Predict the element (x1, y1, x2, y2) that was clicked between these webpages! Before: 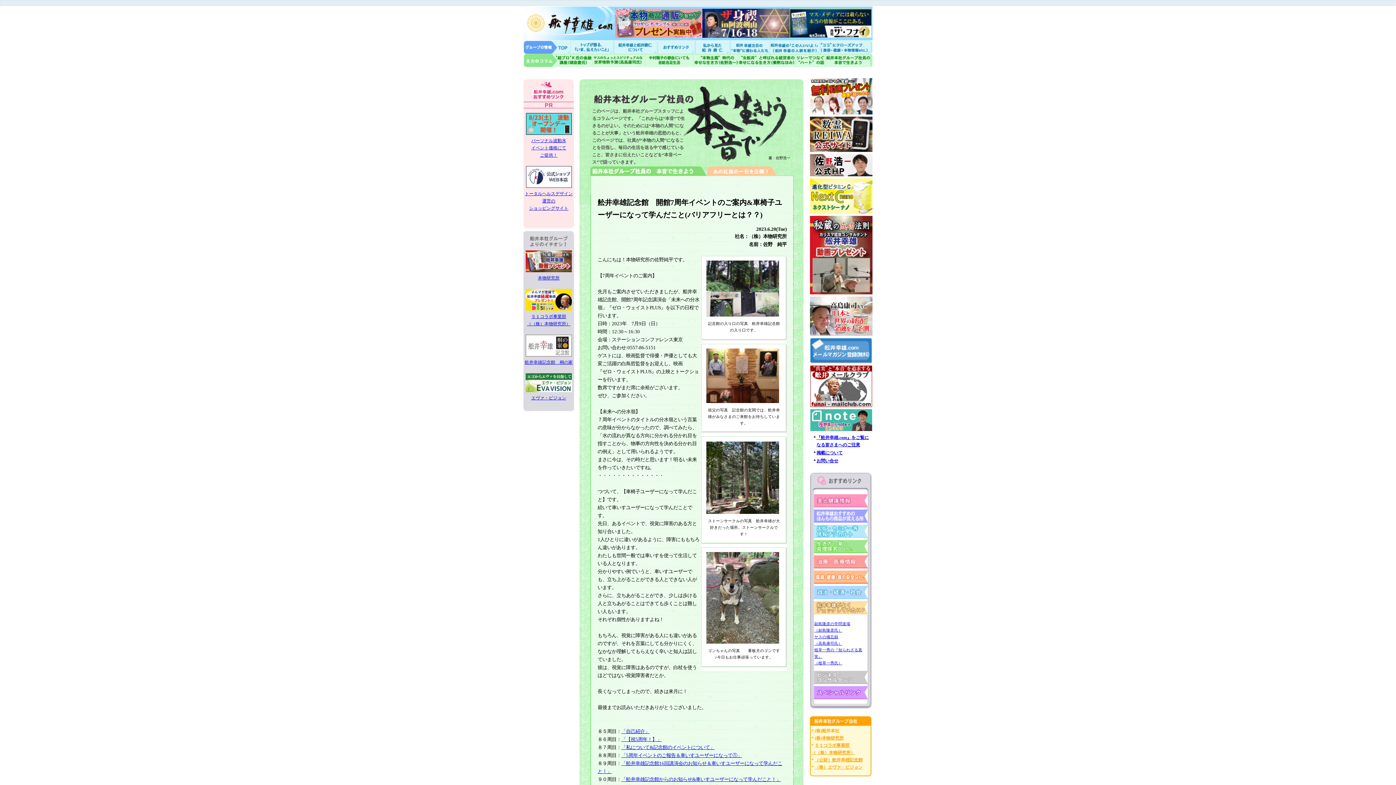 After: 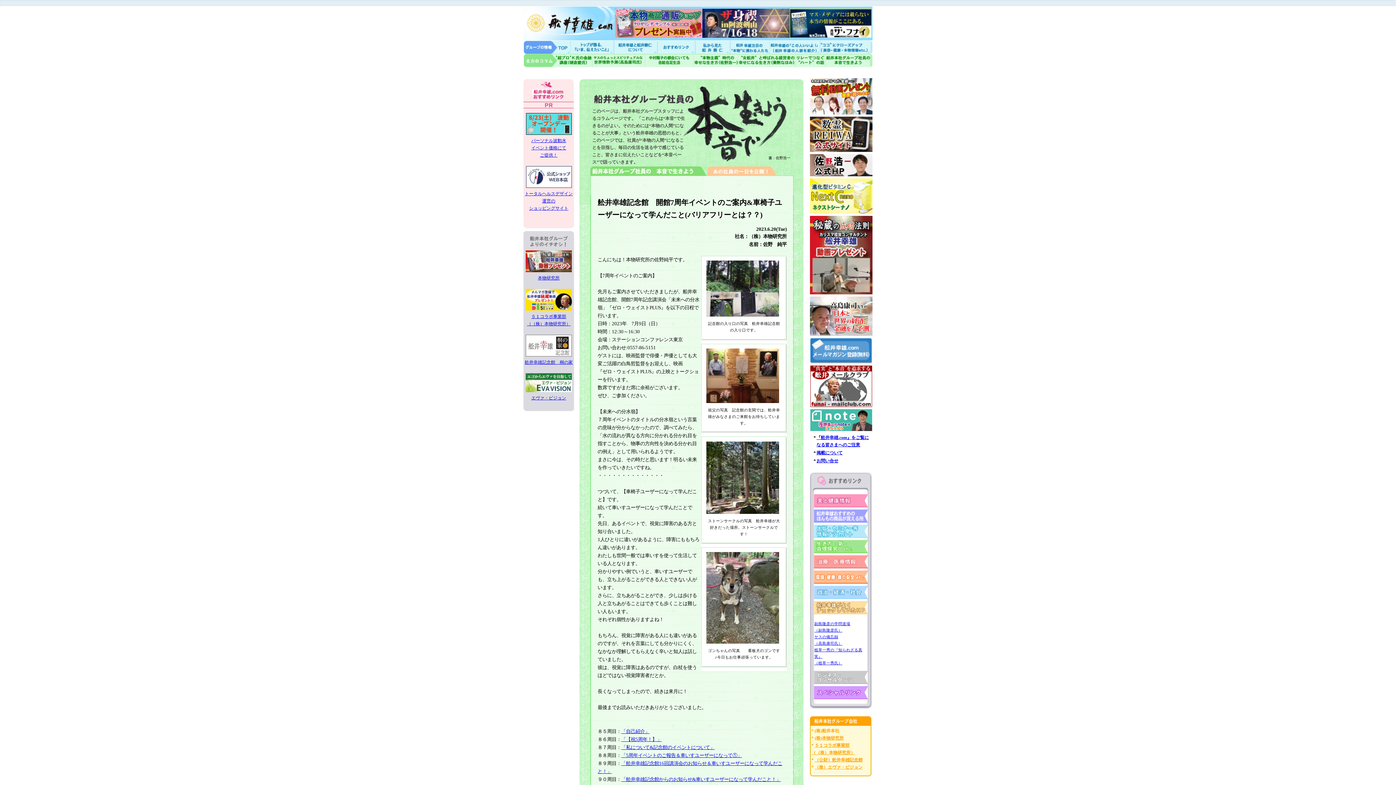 Action: bbox: (706, 398, 779, 404)